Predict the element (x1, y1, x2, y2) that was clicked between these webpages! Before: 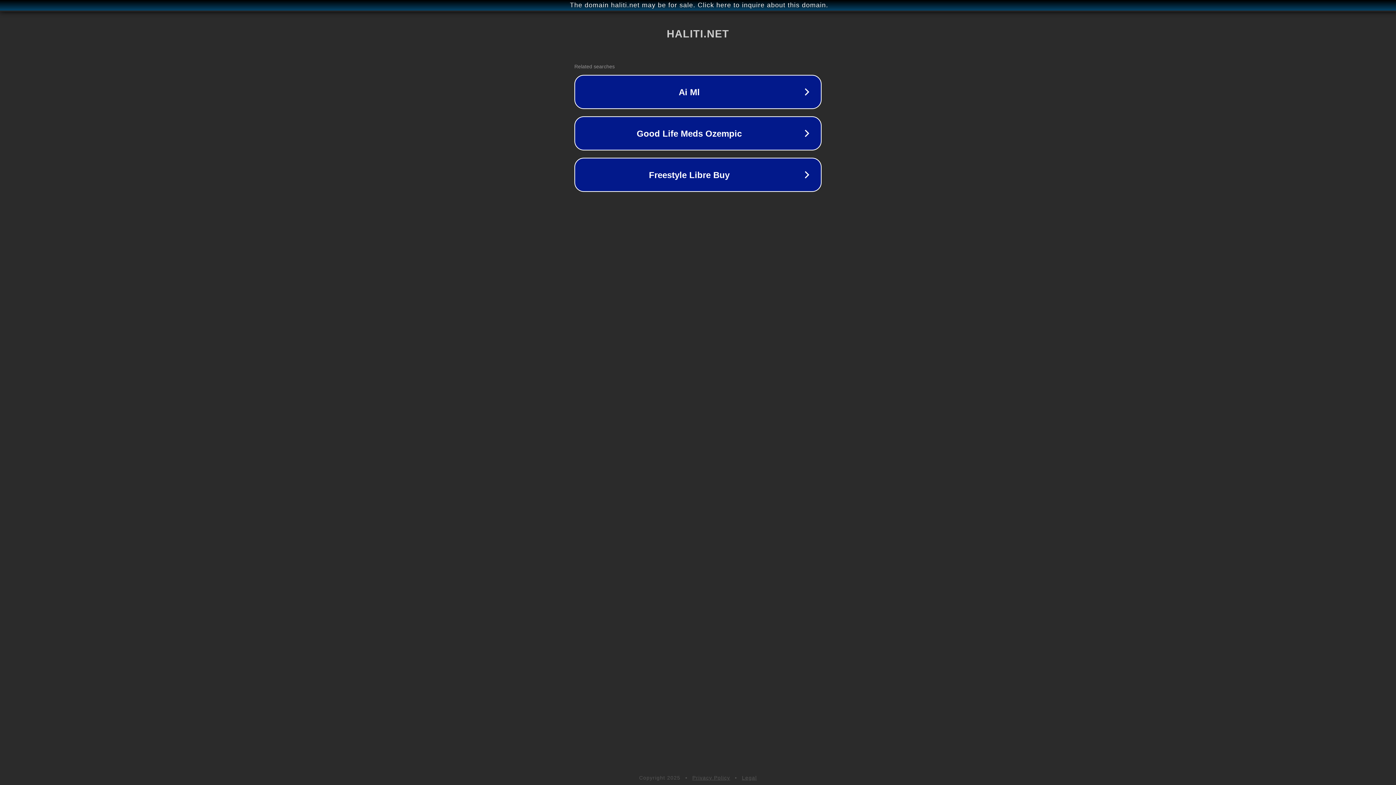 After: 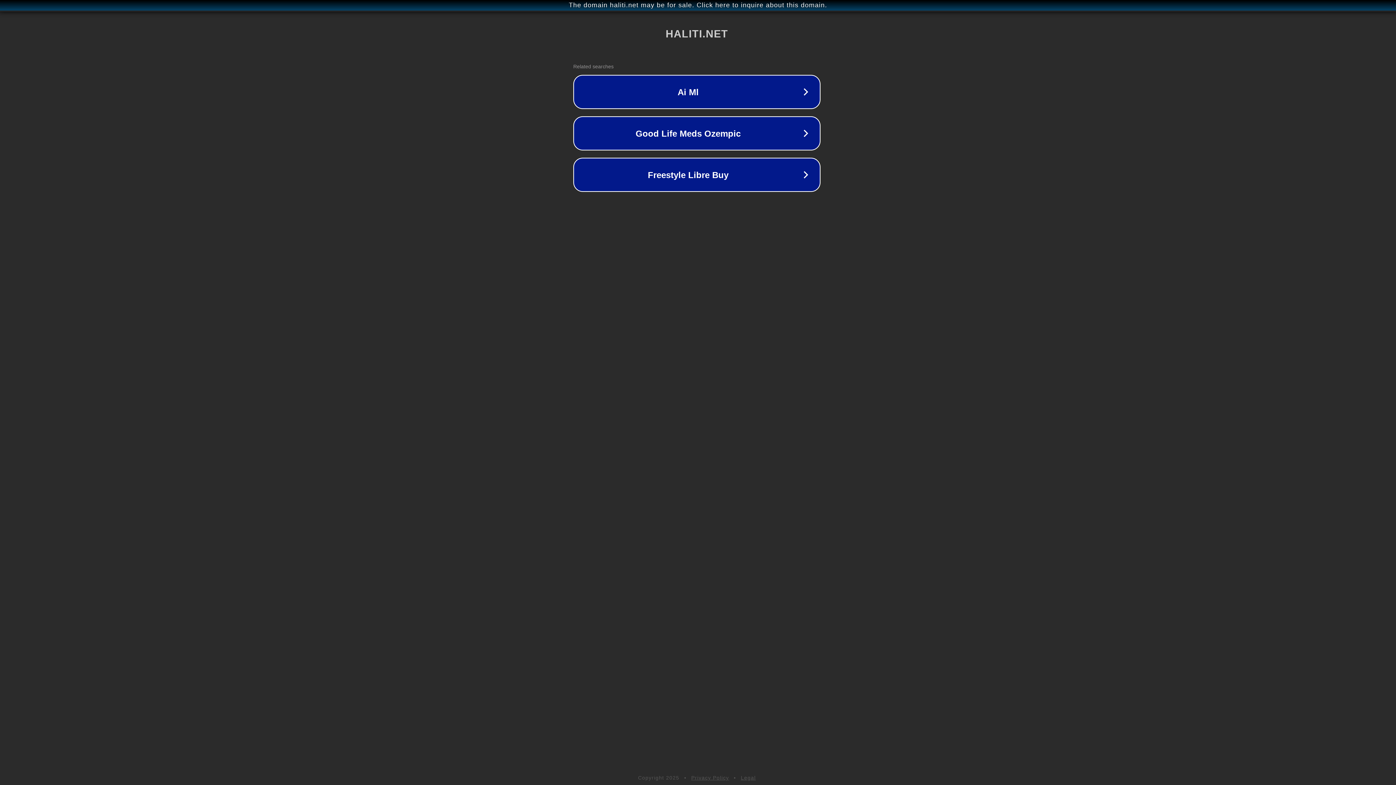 Action: label: The domain haliti.net may be for sale. Click here to inquire about this domain. bbox: (1, 1, 1397, 9)